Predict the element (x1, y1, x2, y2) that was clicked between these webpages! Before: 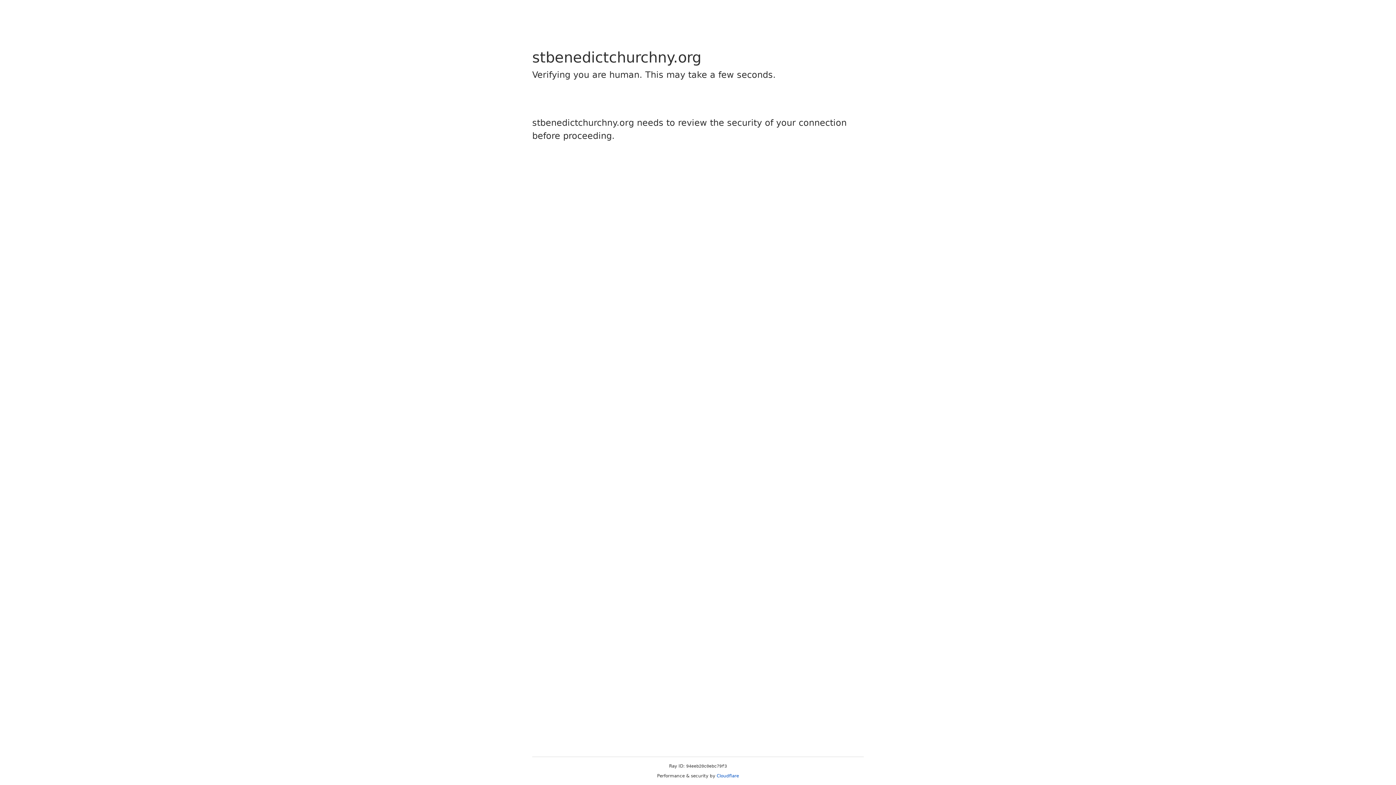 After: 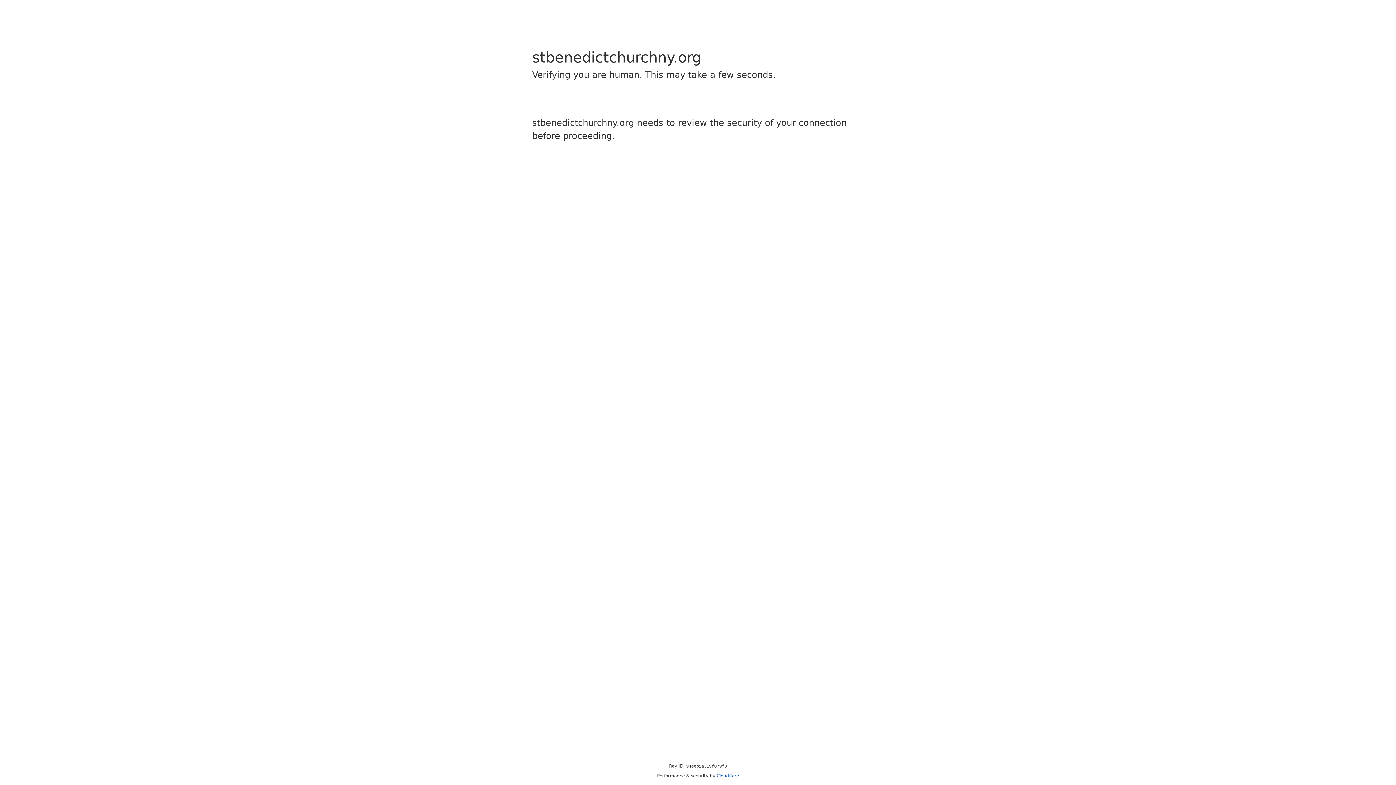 Action: label: Cloudflare bbox: (716, 773, 739, 778)